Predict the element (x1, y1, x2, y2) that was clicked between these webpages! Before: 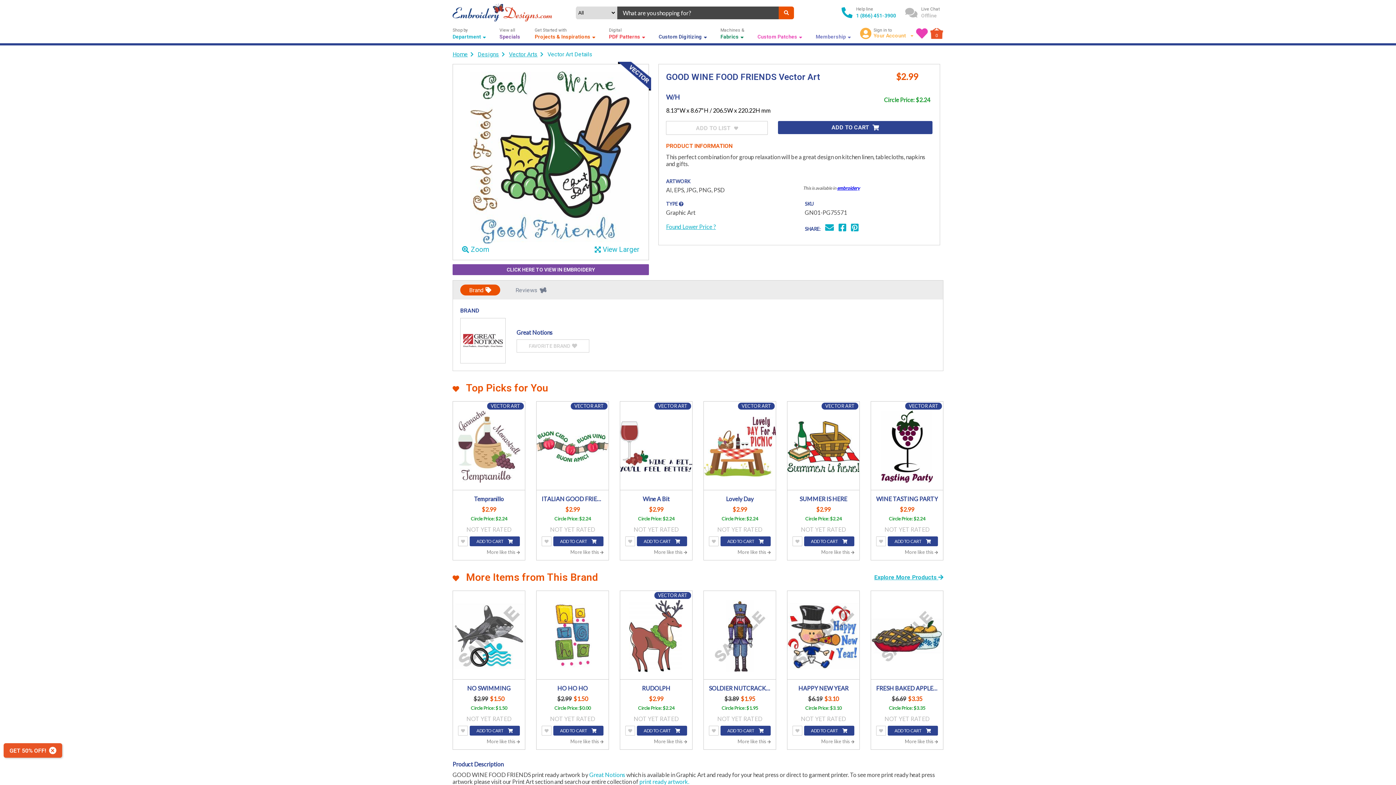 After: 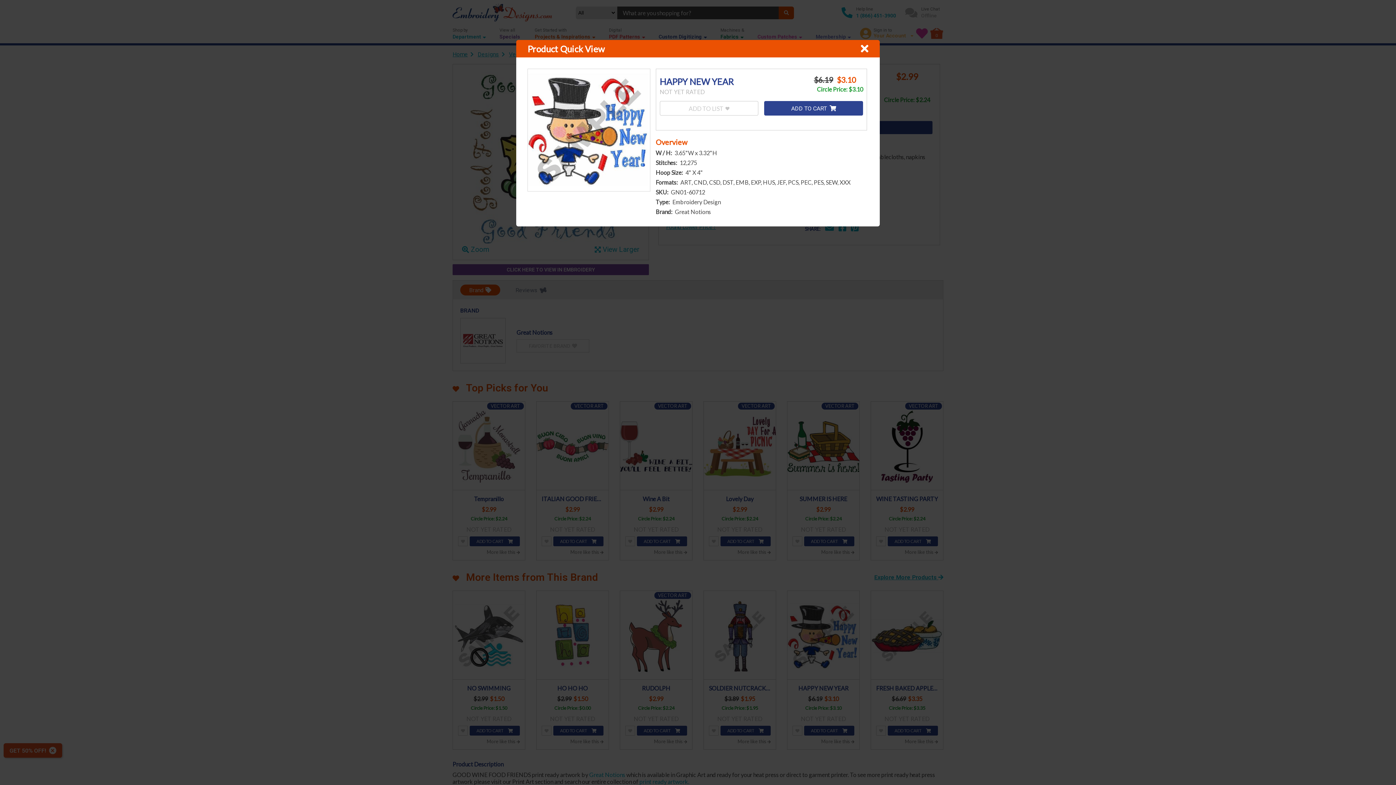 Action: bbox: (787, 600, 859, 672)